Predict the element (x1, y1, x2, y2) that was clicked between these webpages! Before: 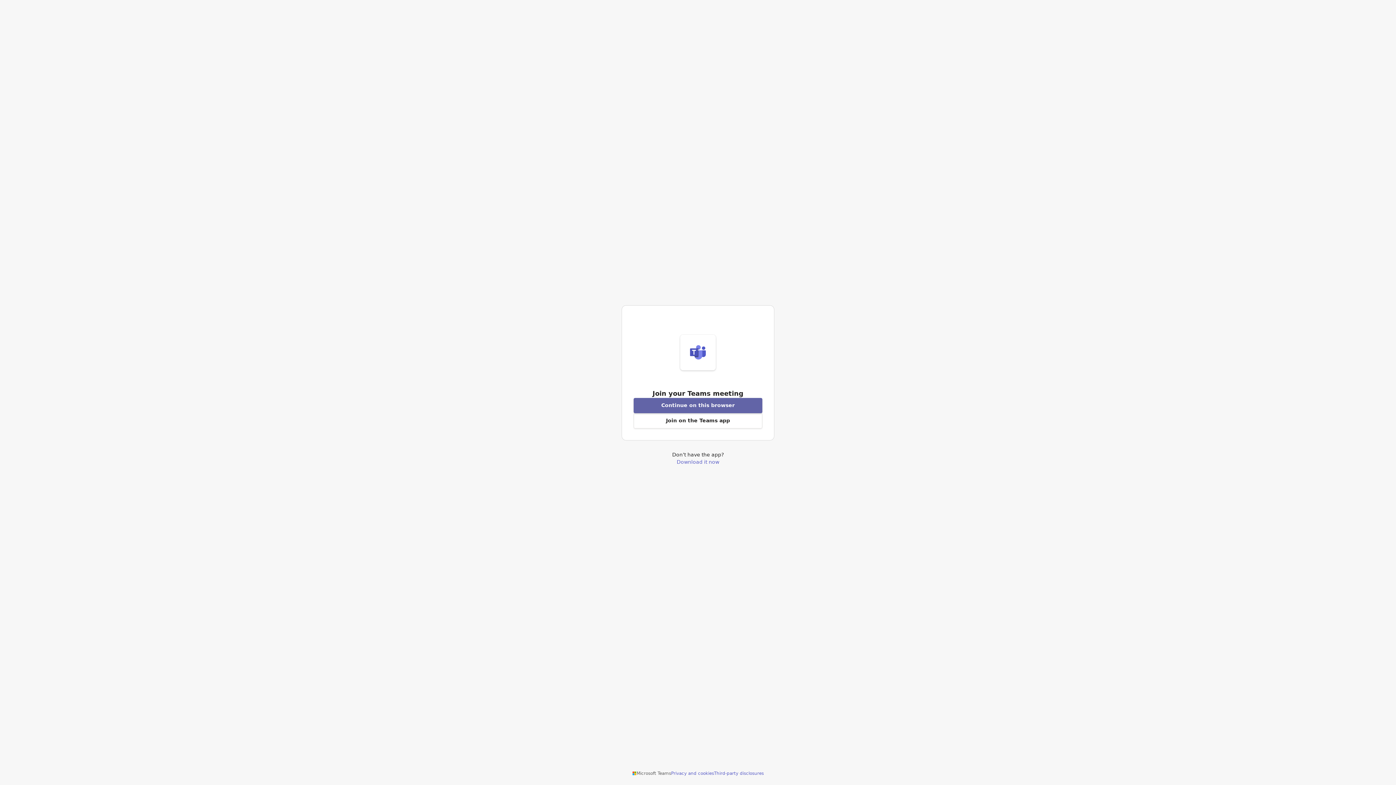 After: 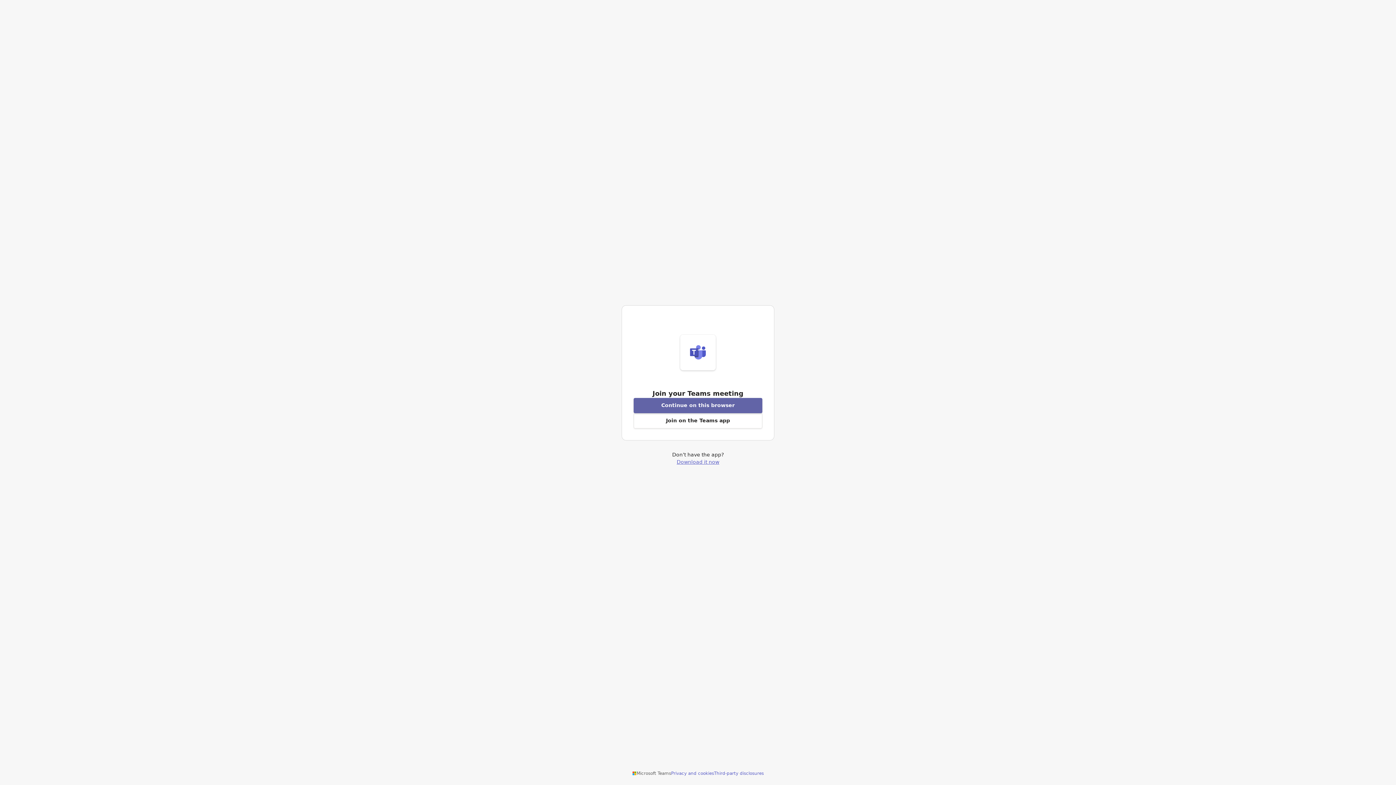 Action: bbox: (676, 459, 719, 464) label: Download Teams application